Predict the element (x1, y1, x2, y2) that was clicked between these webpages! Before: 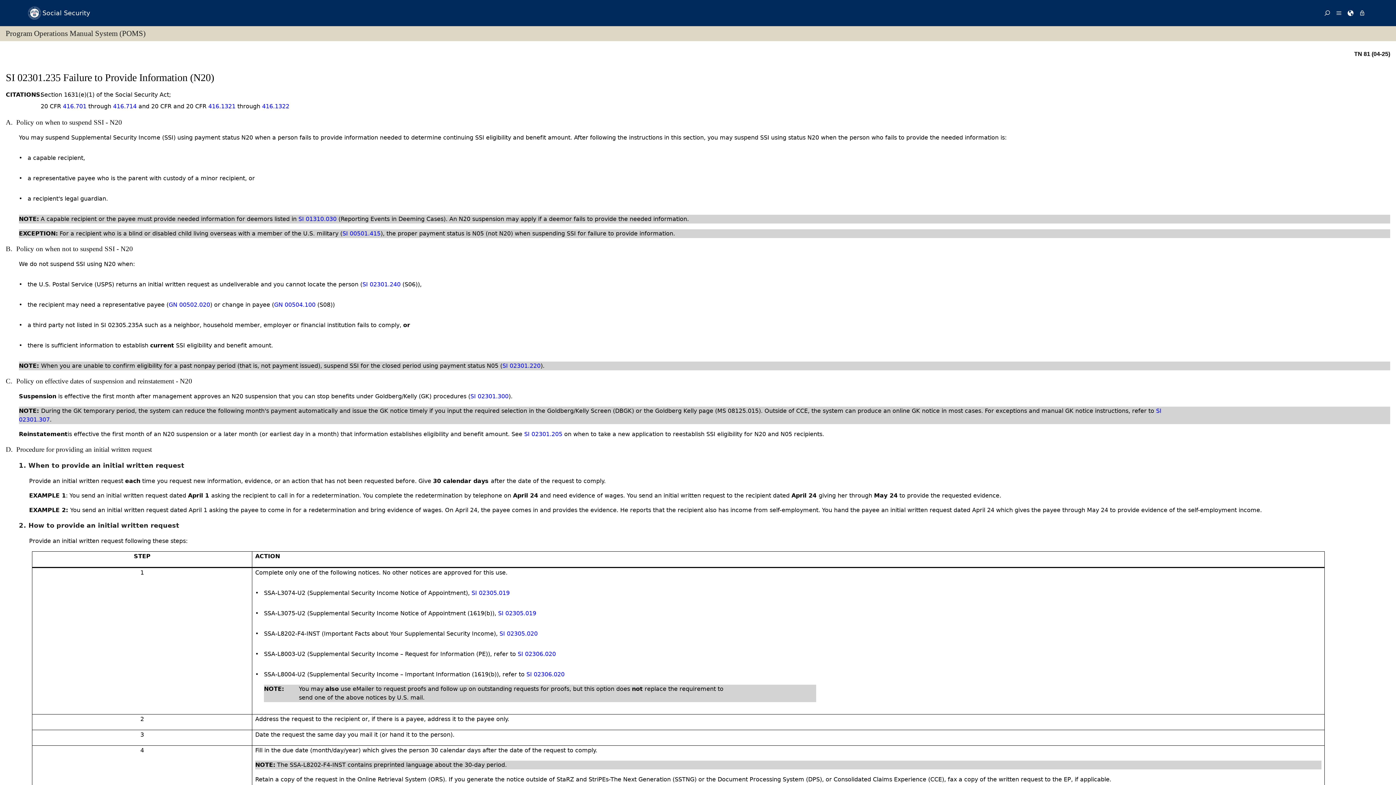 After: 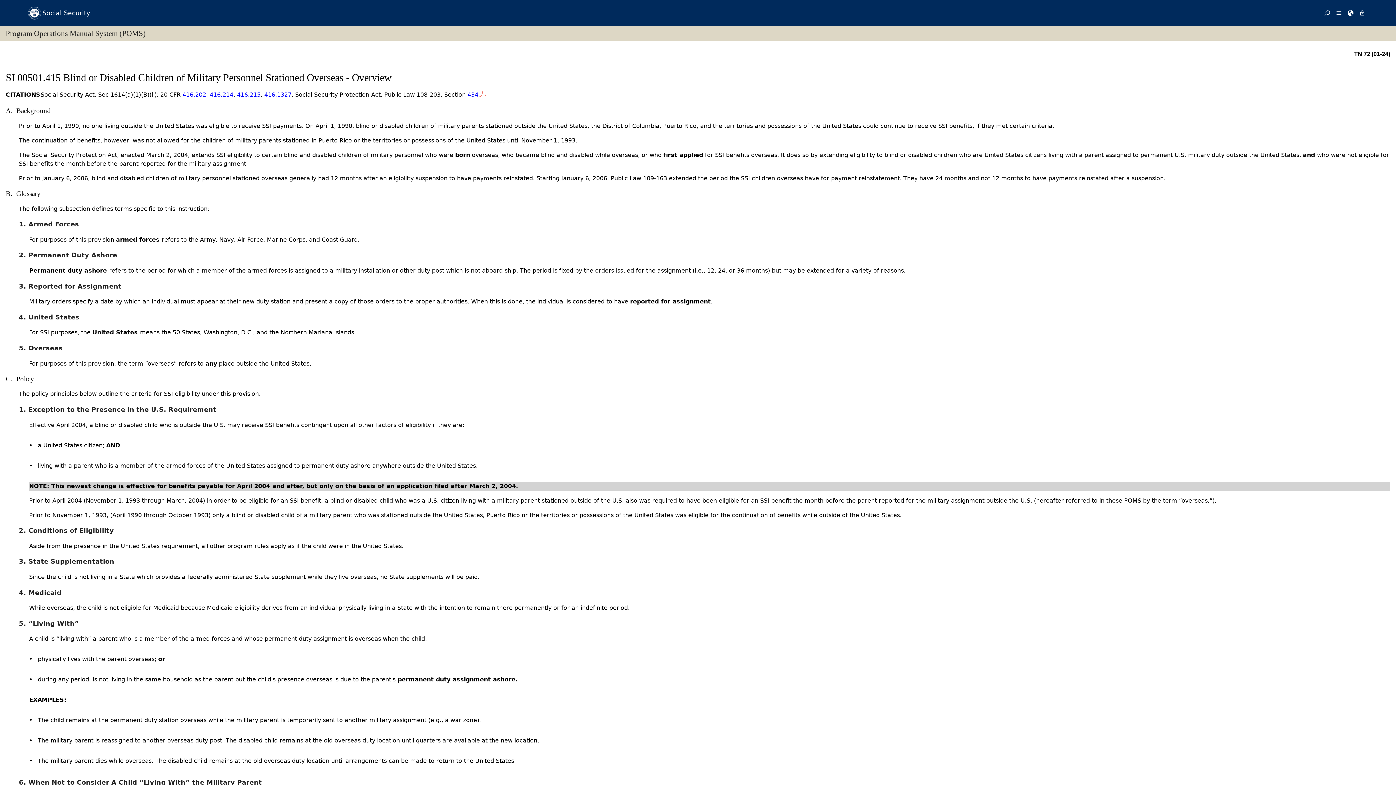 Action: label: SI 00501.415 bbox: (342, 230, 380, 236)